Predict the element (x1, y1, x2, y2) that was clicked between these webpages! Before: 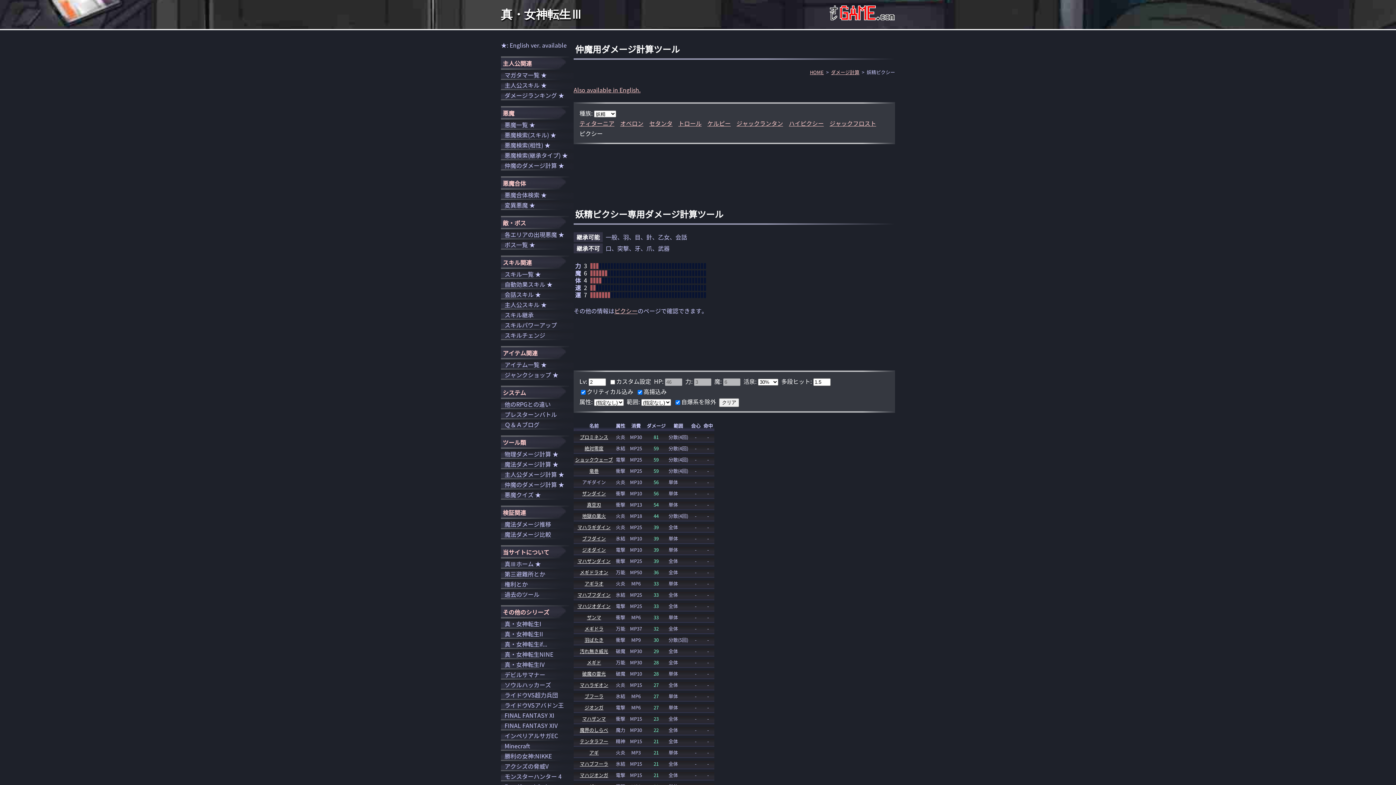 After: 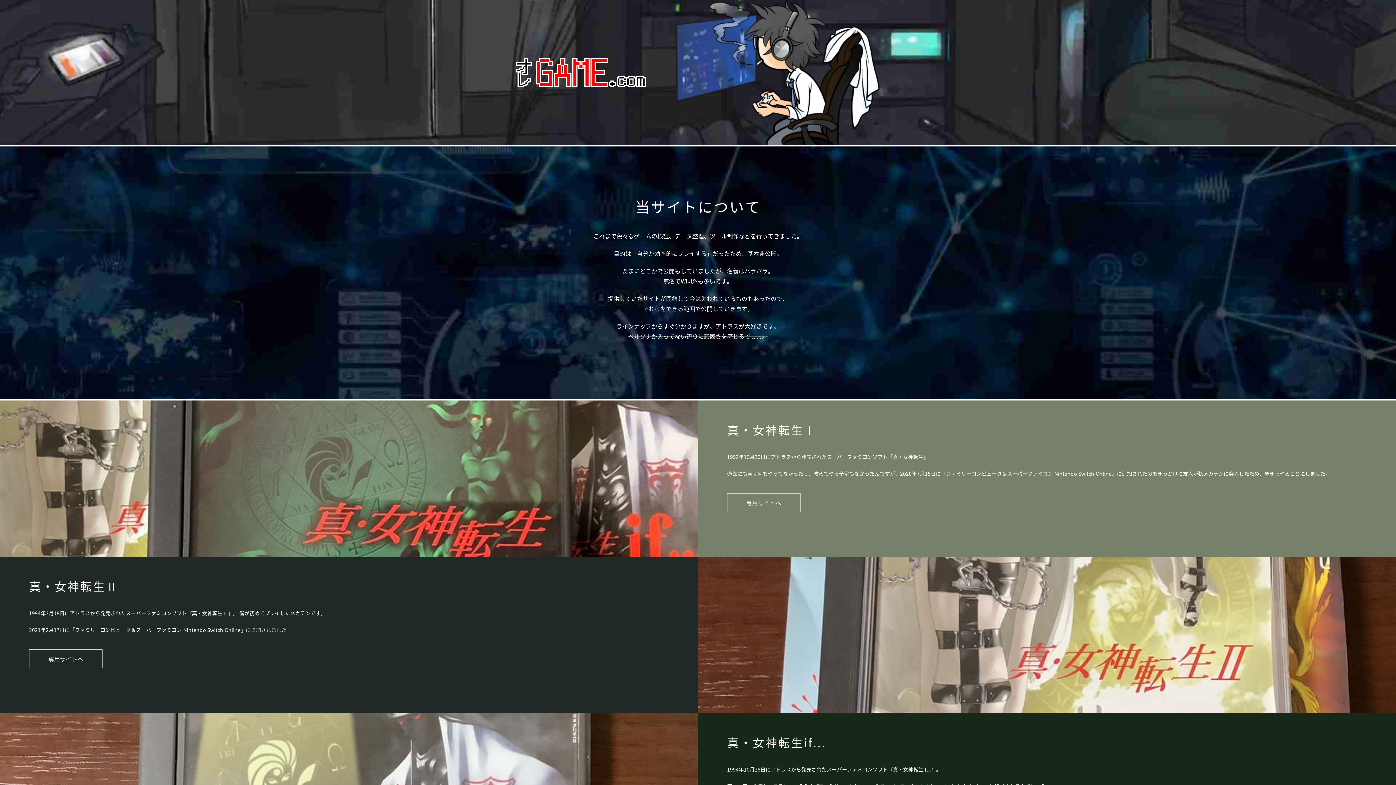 Action: bbox: (829, 5, 895, 23)